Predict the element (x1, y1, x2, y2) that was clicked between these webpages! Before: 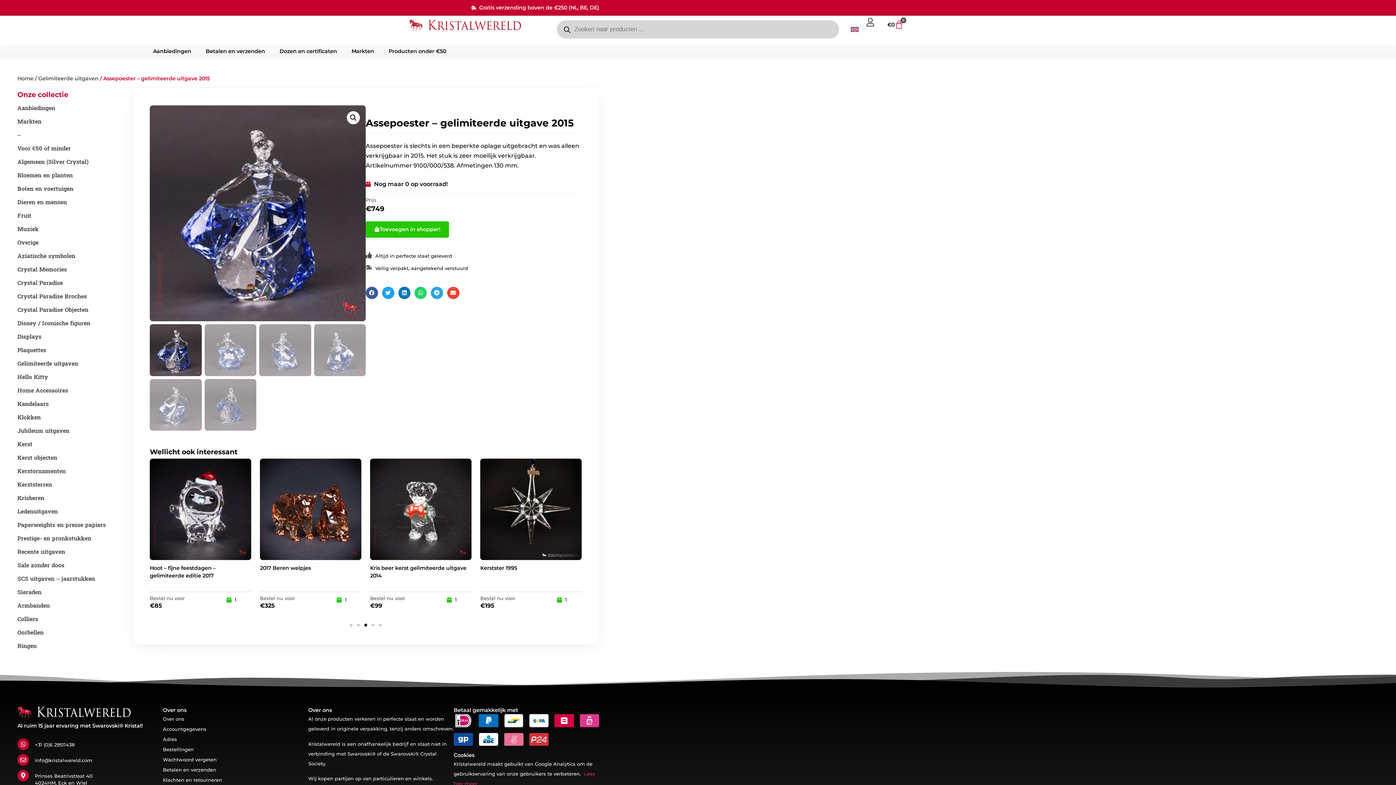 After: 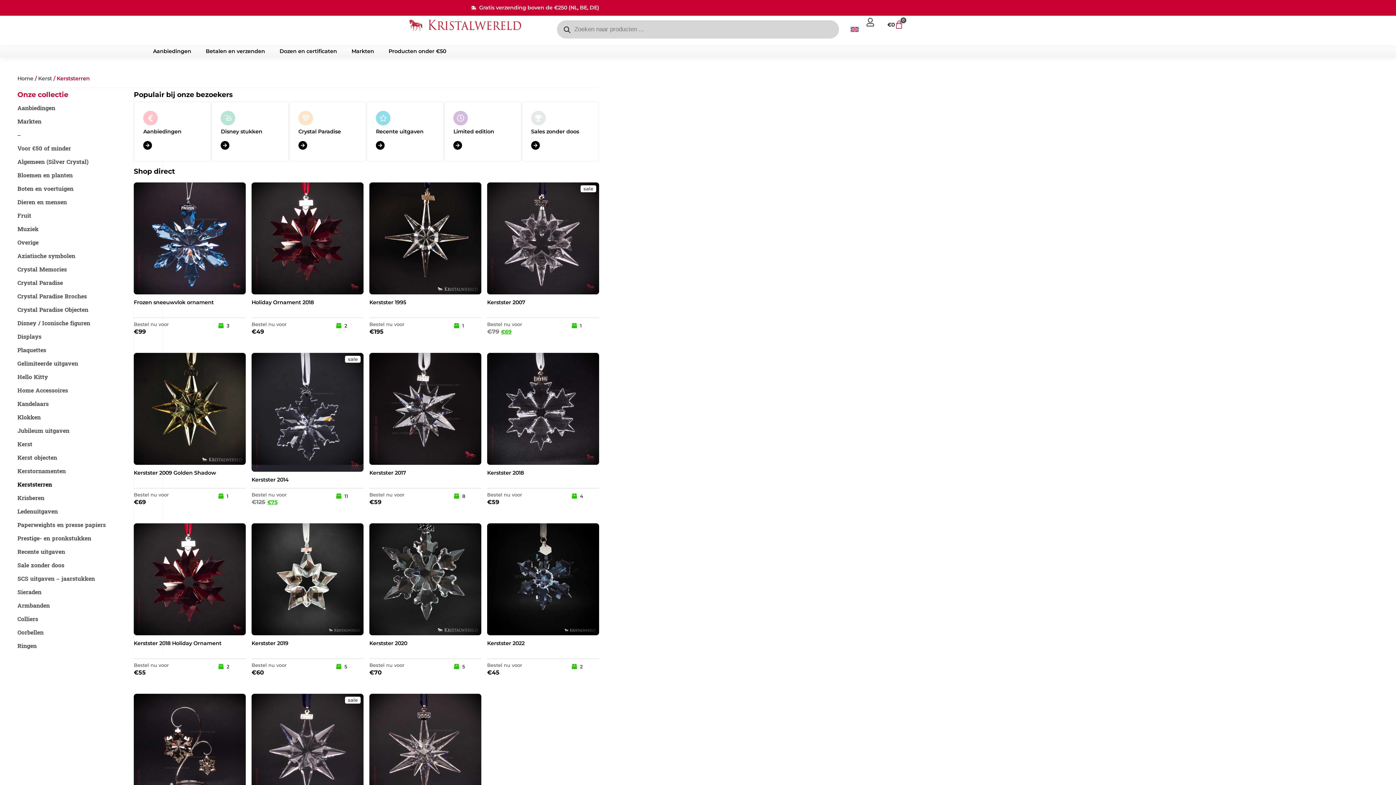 Action: bbox: (17, 478, 162, 491) label: Kerststerren